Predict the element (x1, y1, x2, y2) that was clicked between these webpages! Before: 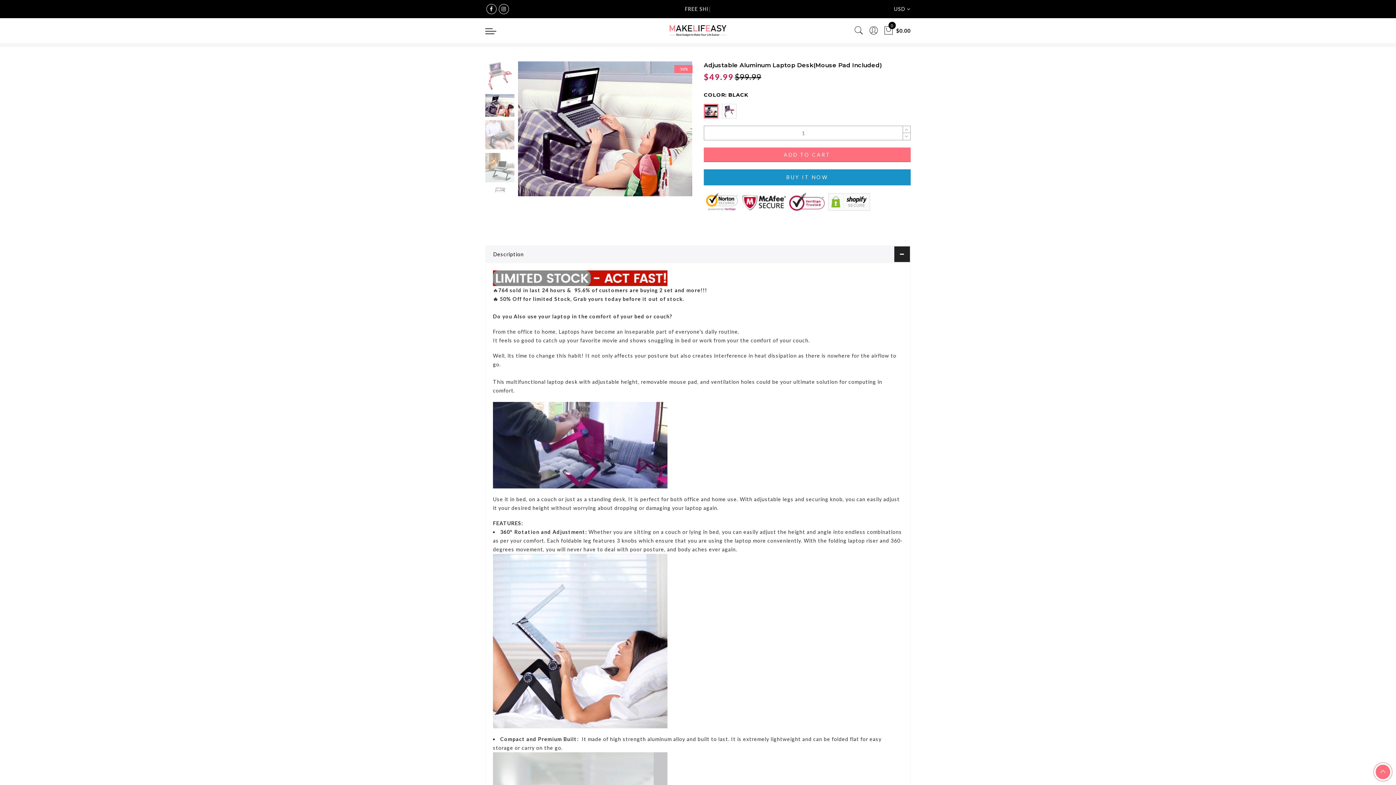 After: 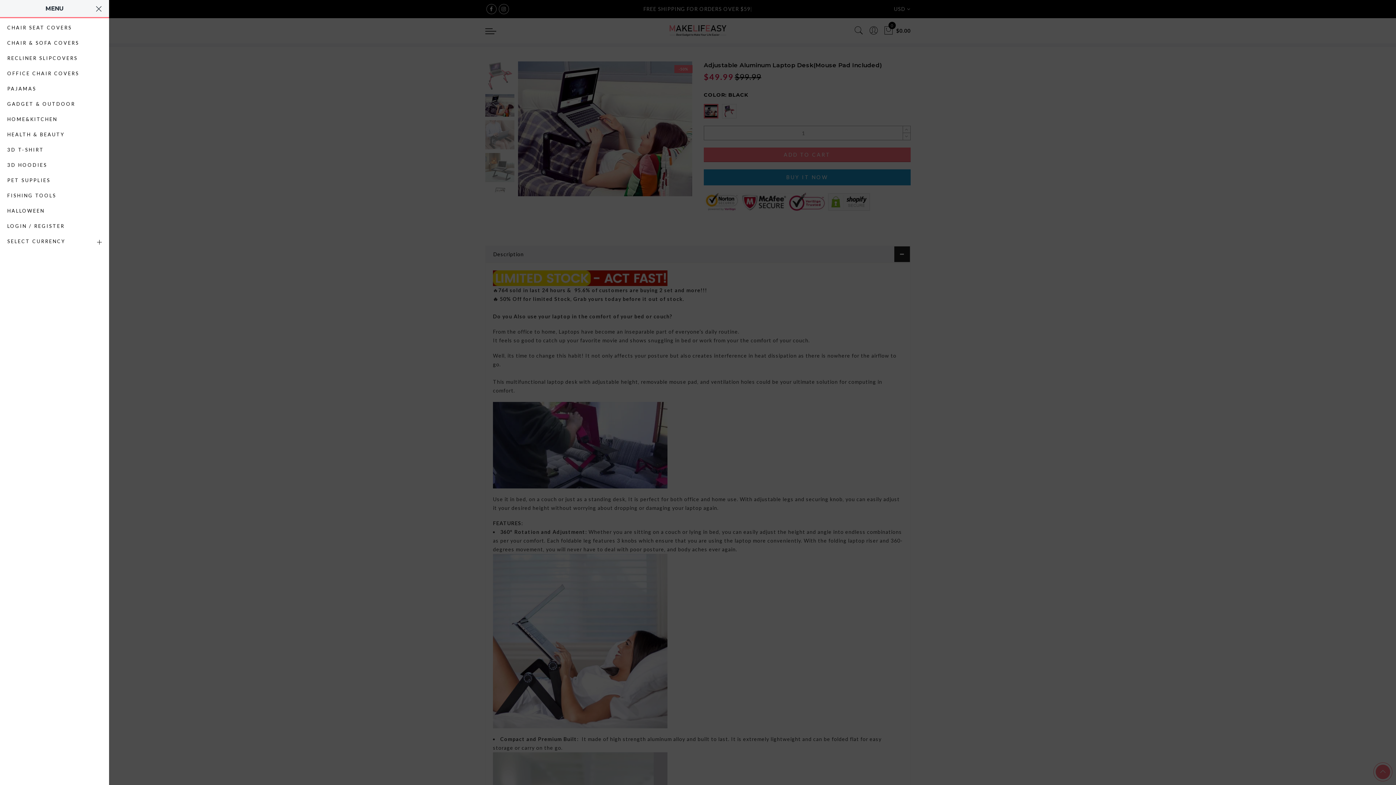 Action: bbox: (485, 26, 496, 35)